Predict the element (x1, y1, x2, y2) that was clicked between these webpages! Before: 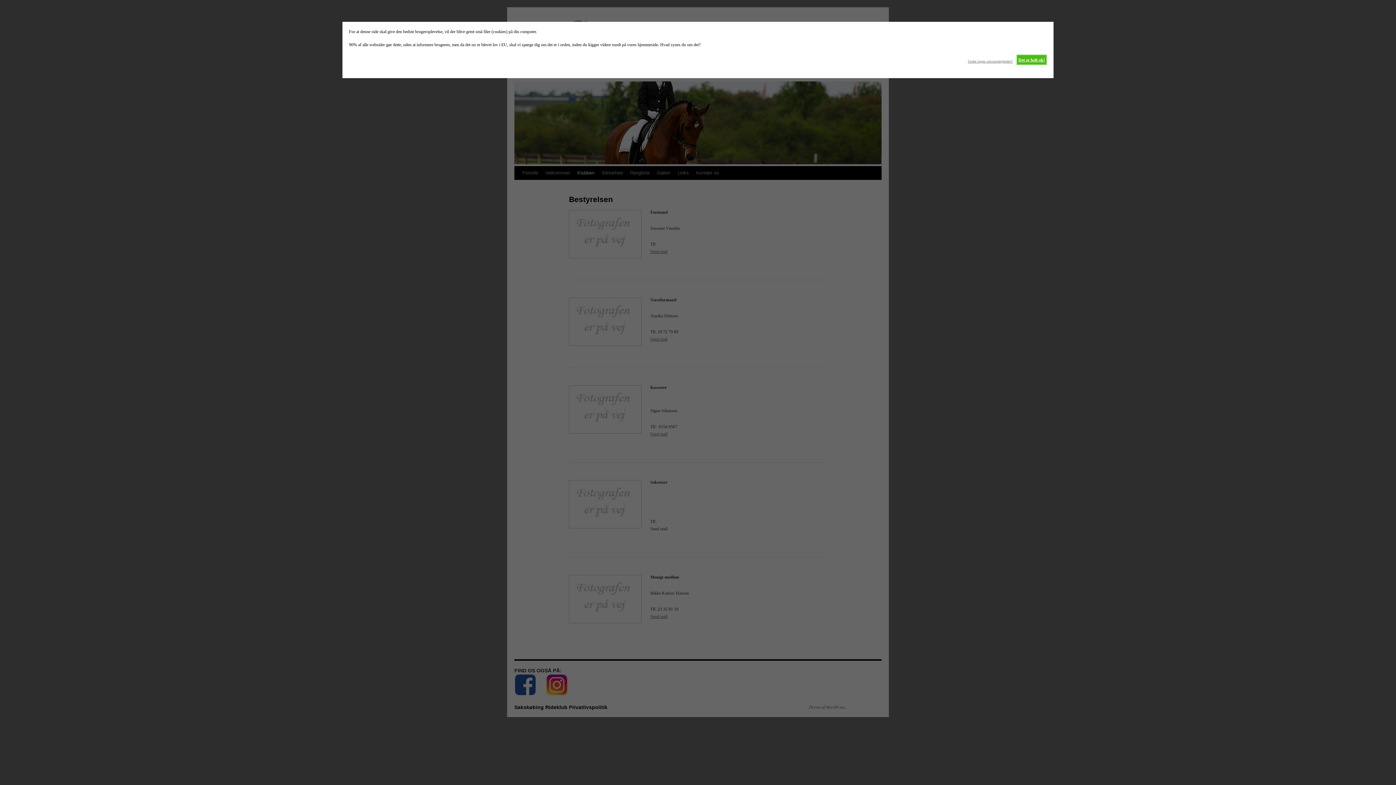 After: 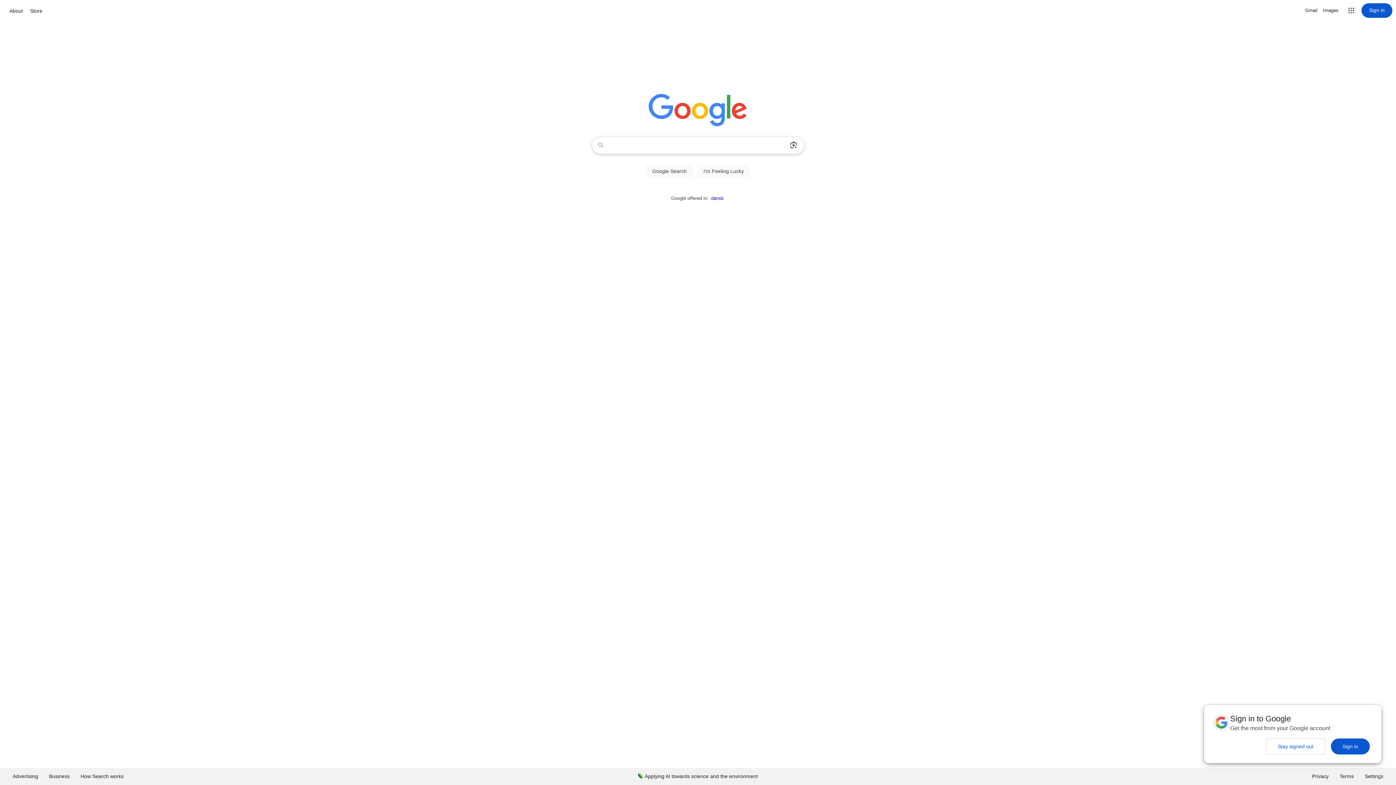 Action: label: Under ingen omstændigheder!! bbox: (968, 54, 1013, 64)